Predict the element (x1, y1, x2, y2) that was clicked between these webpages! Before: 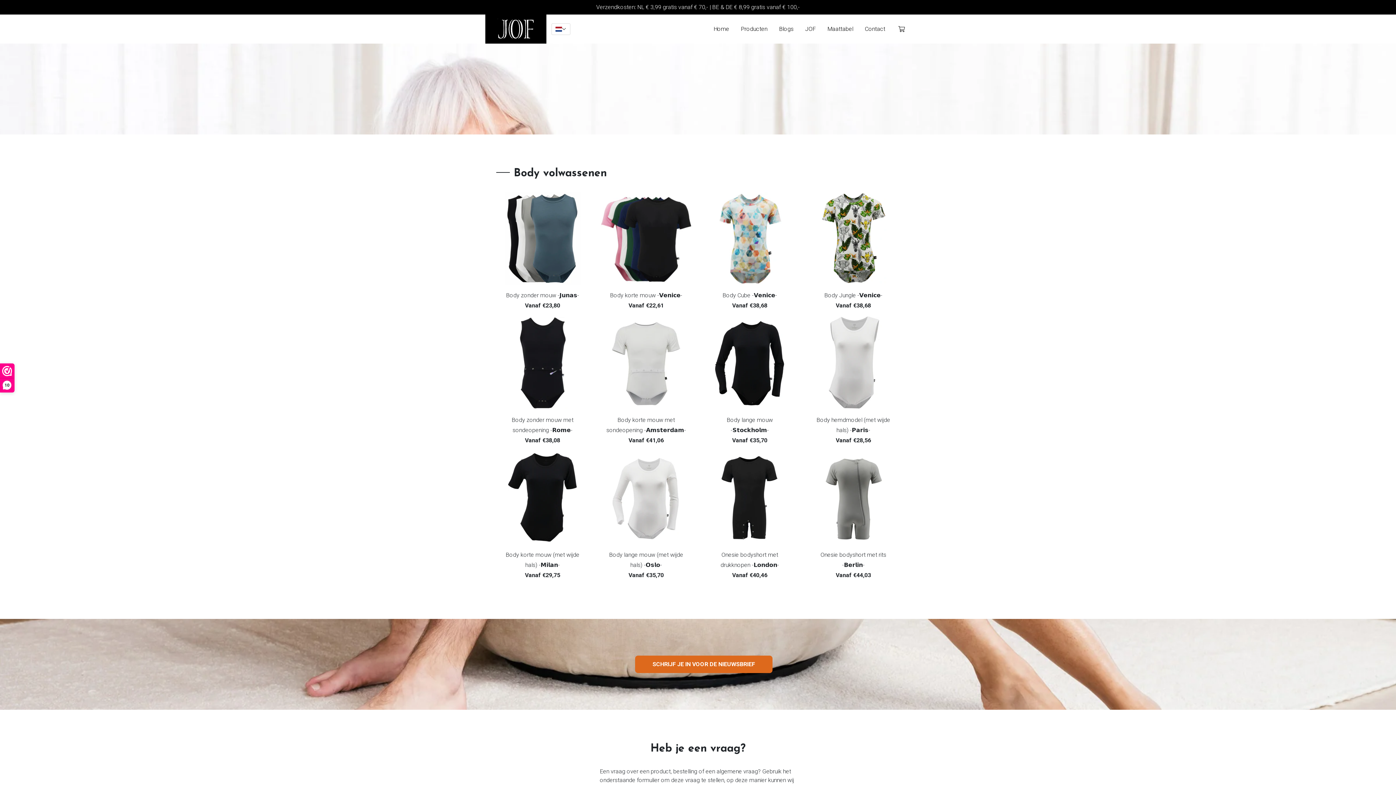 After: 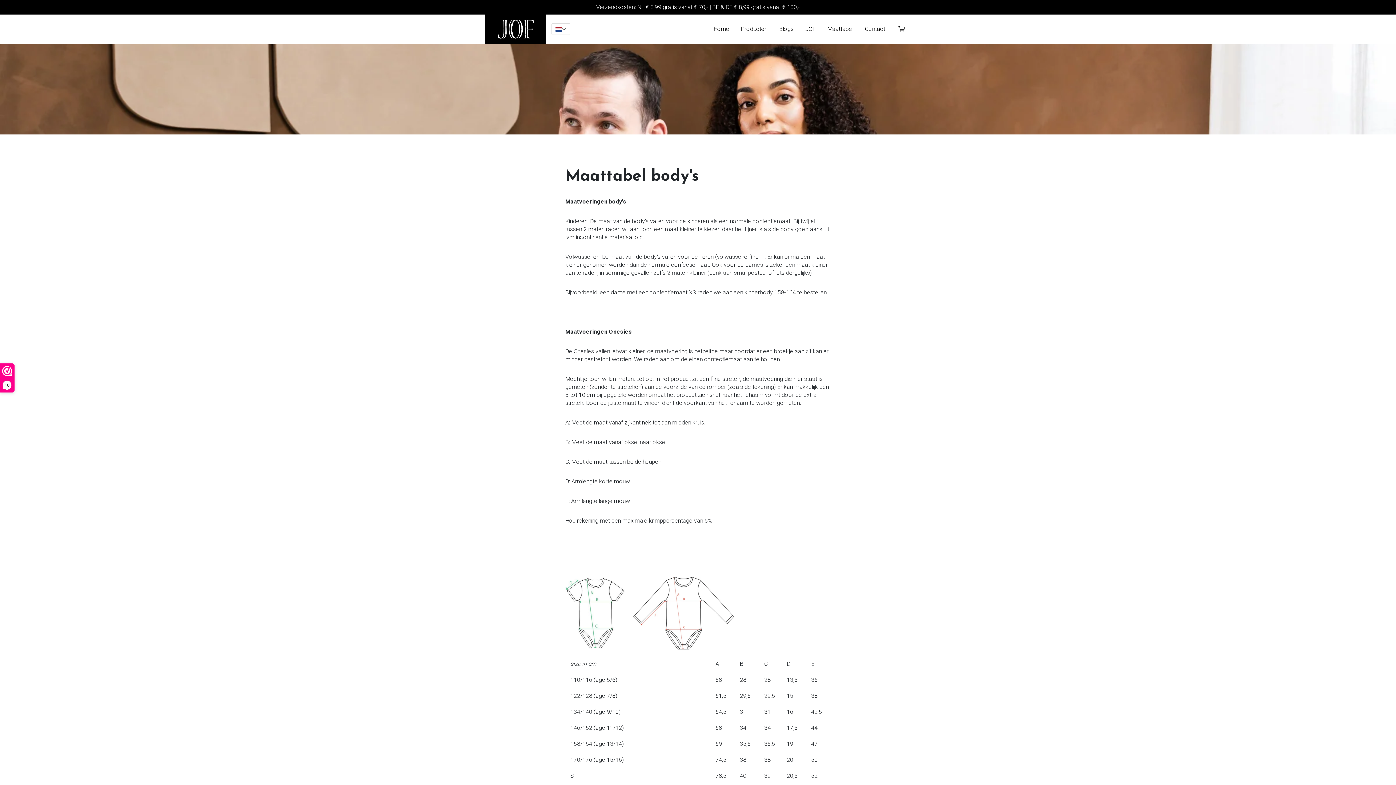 Action: label: Maattabel bbox: (827, 25, 853, 32)